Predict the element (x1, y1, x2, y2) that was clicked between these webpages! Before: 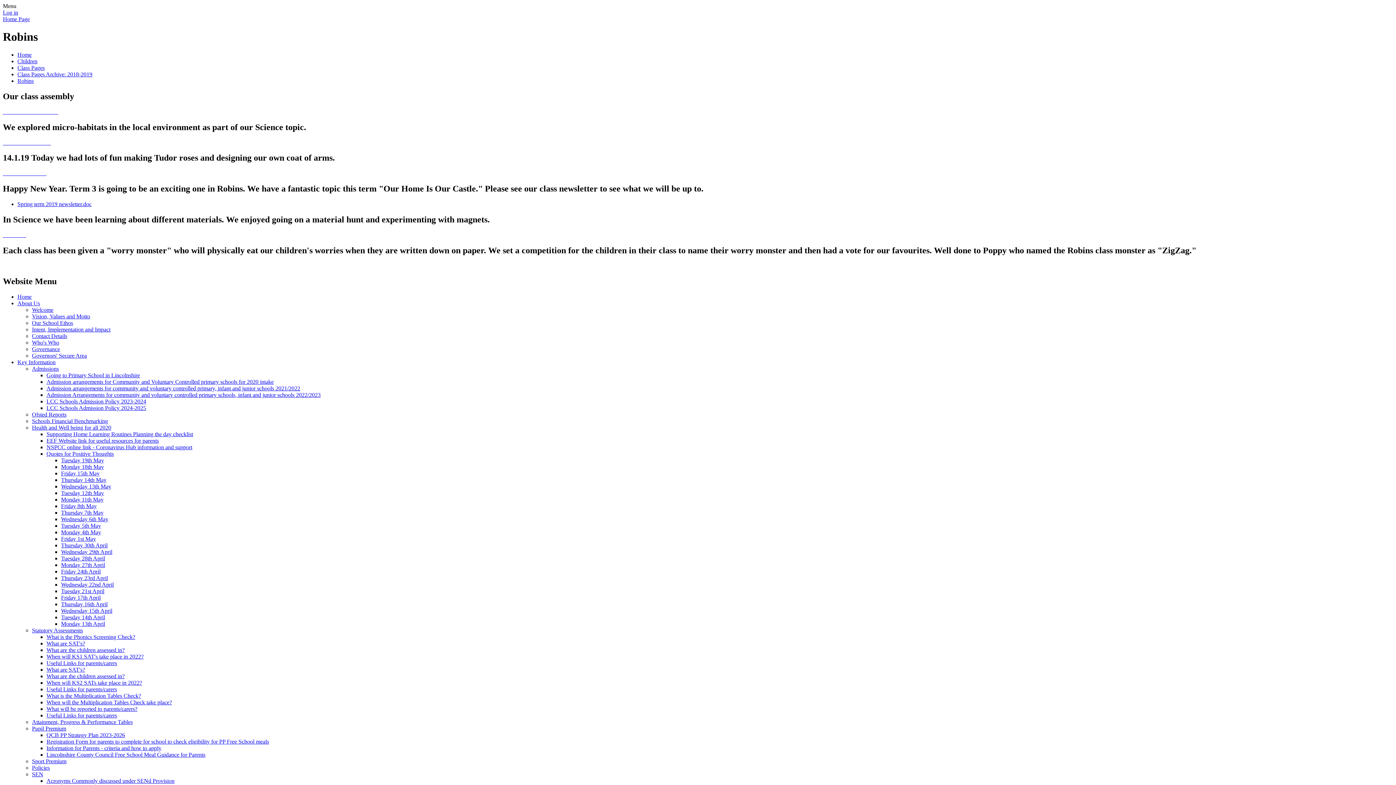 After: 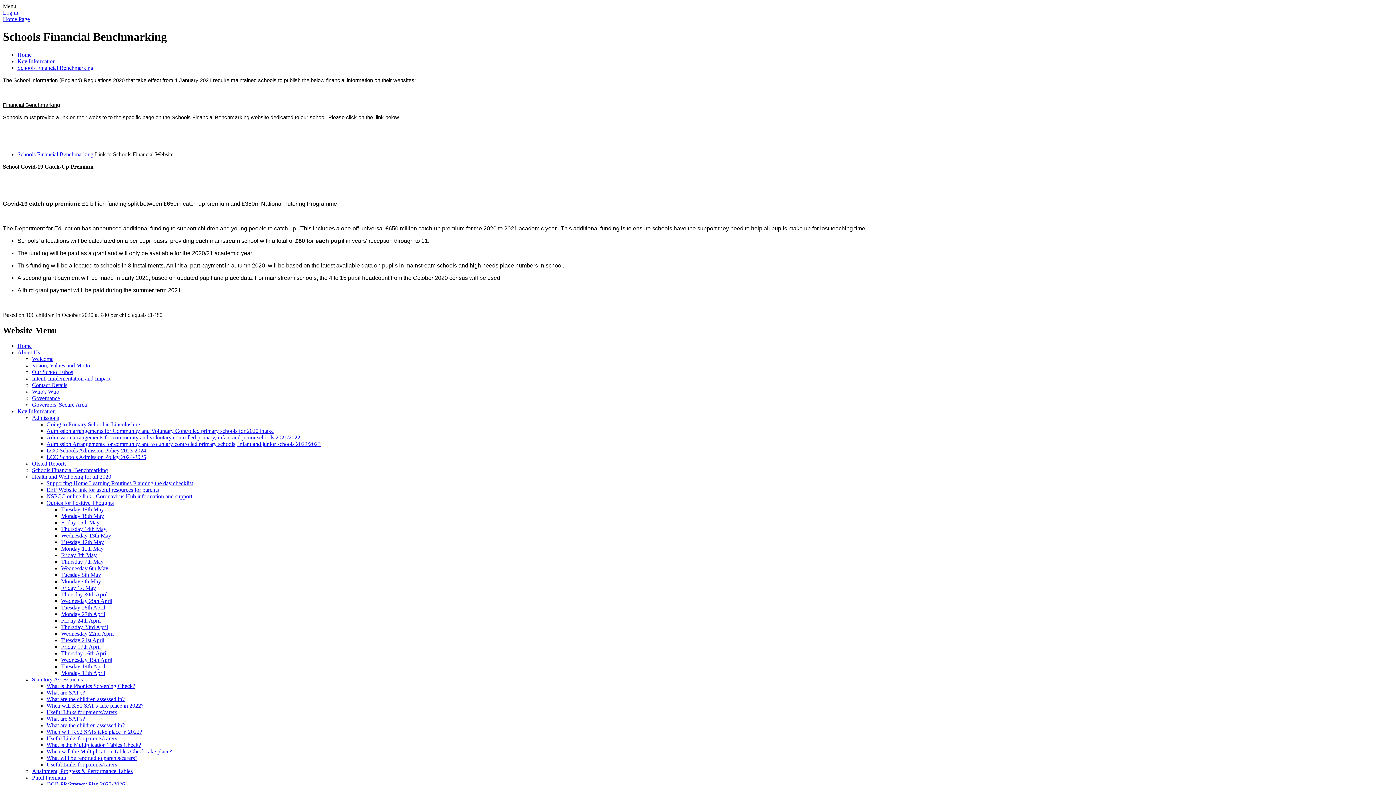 Action: bbox: (32, 418, 108, 424) label: Schools Financial Benchmarking